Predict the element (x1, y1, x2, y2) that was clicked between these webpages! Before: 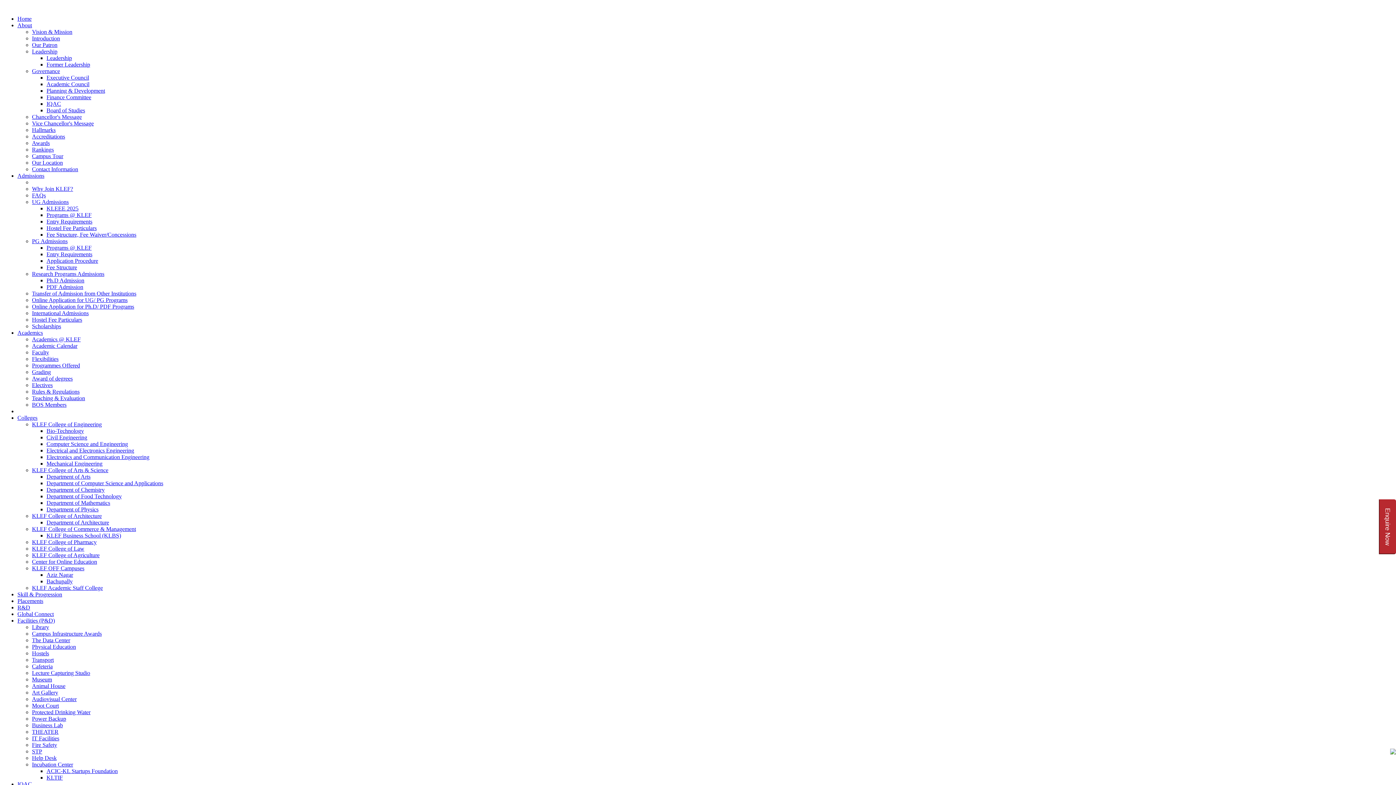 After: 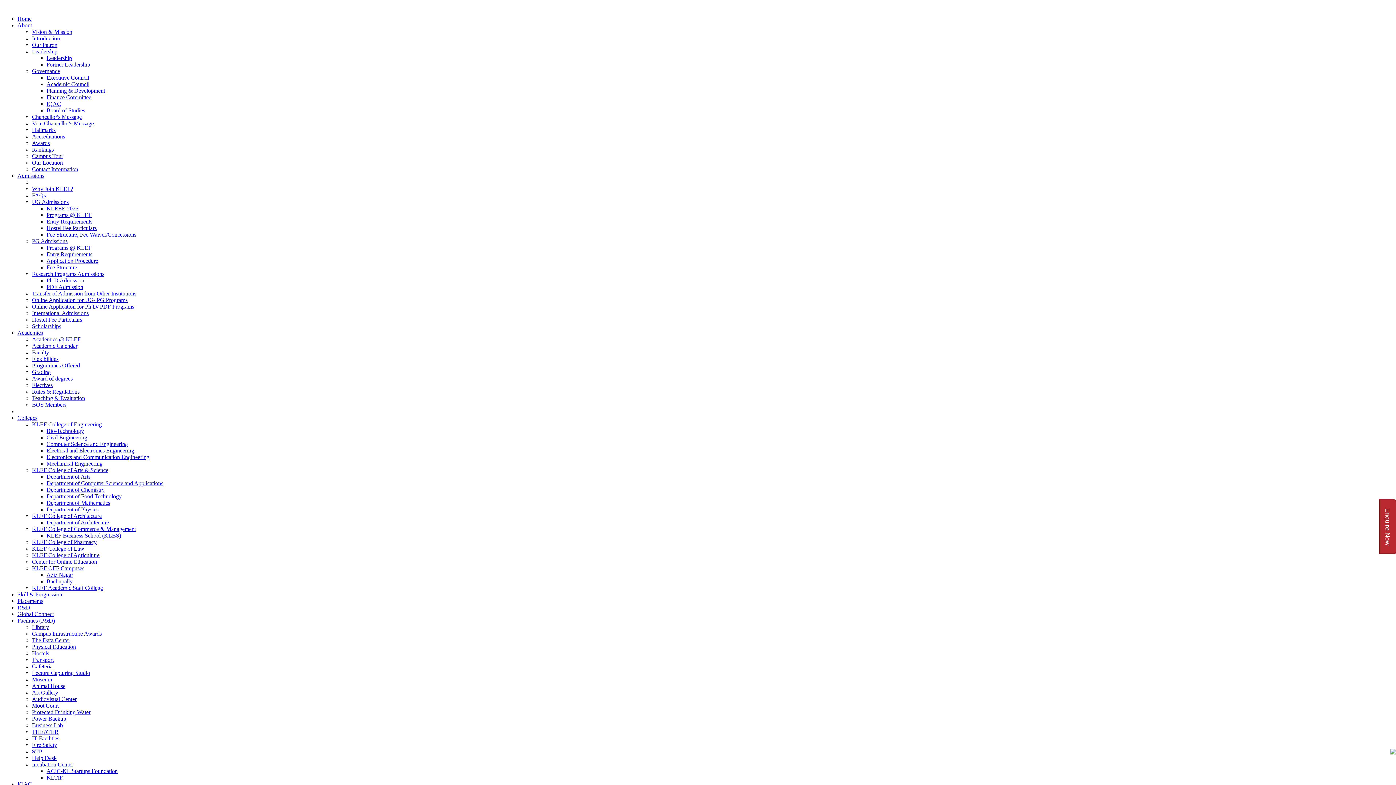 Action: bbox: (1390, 749, 1396, 756)